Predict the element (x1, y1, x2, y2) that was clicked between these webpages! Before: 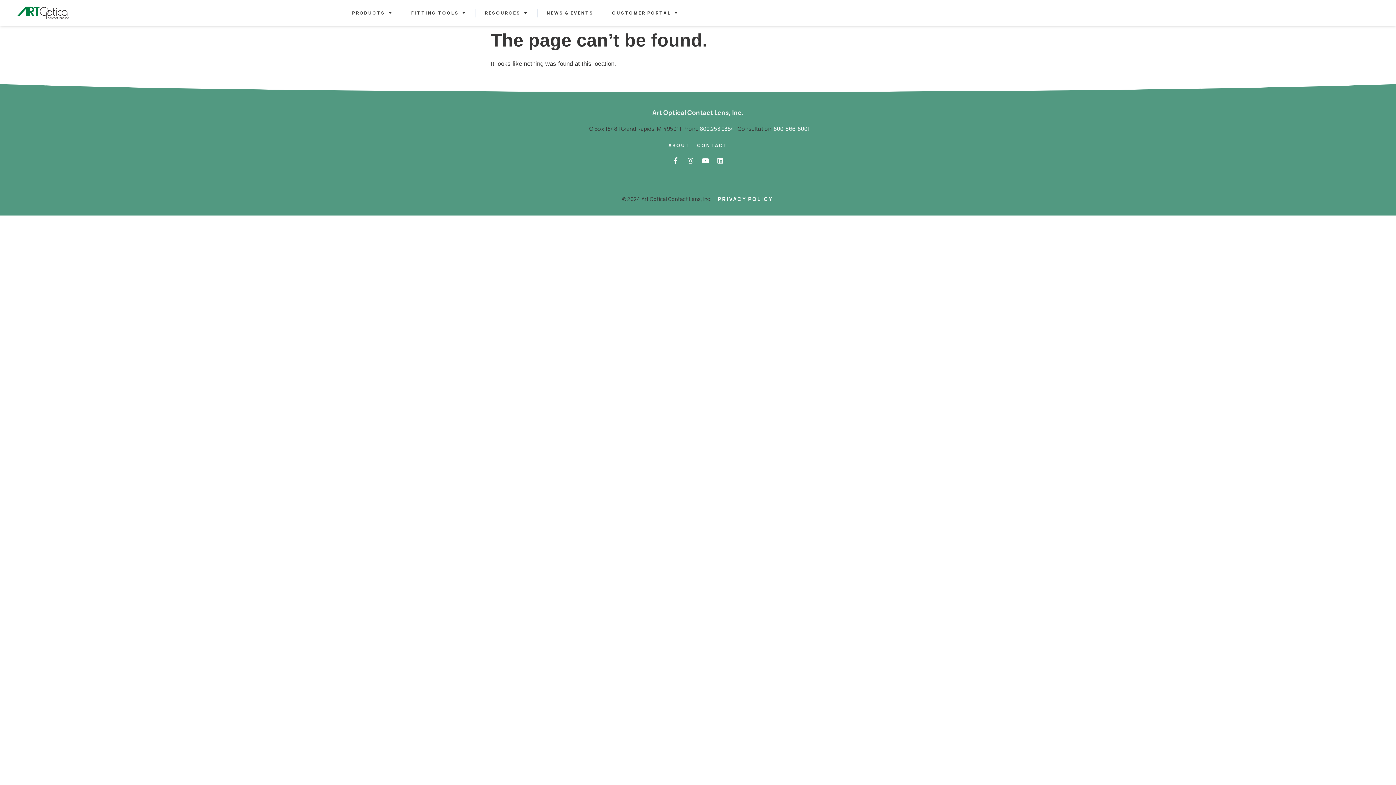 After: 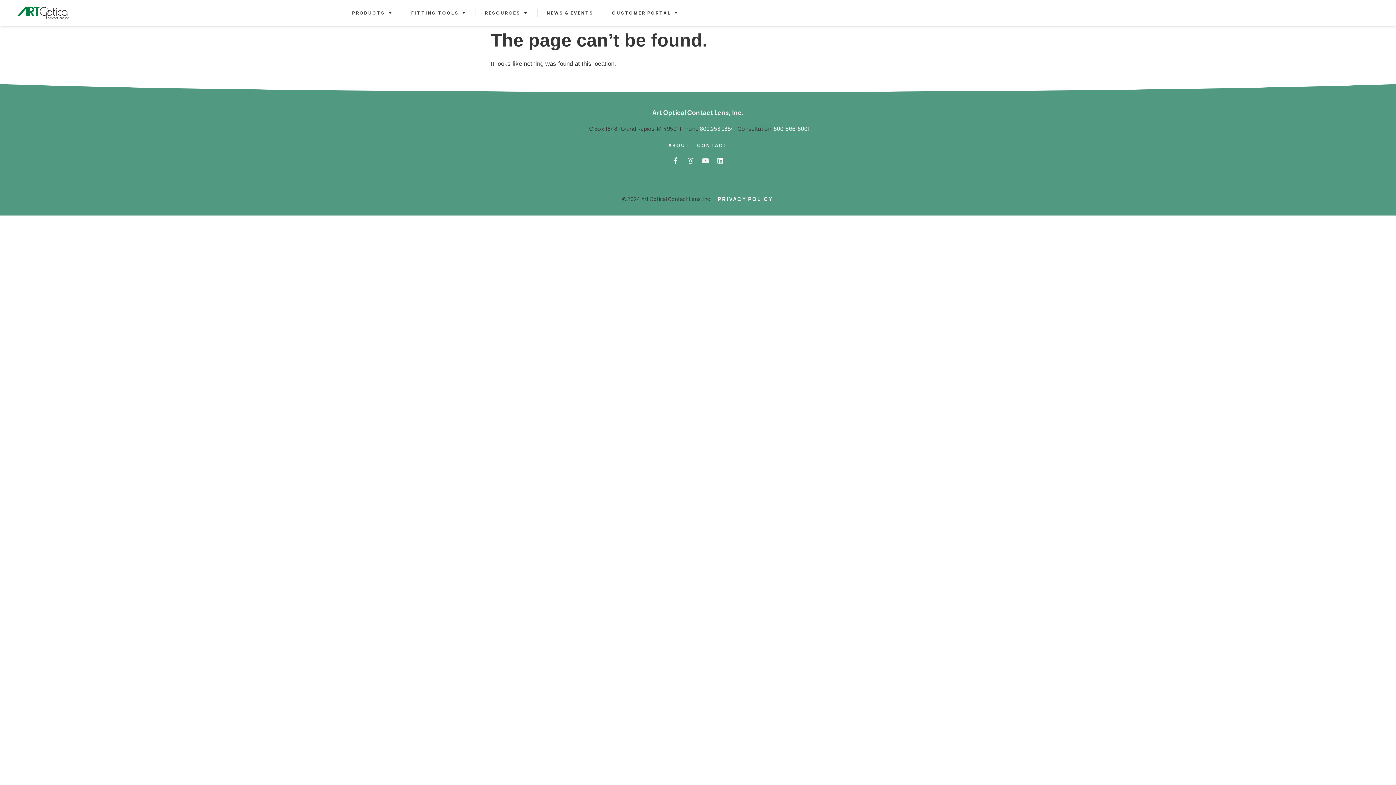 Action: label: Youtube bbox: (702, 157, 708, 163)